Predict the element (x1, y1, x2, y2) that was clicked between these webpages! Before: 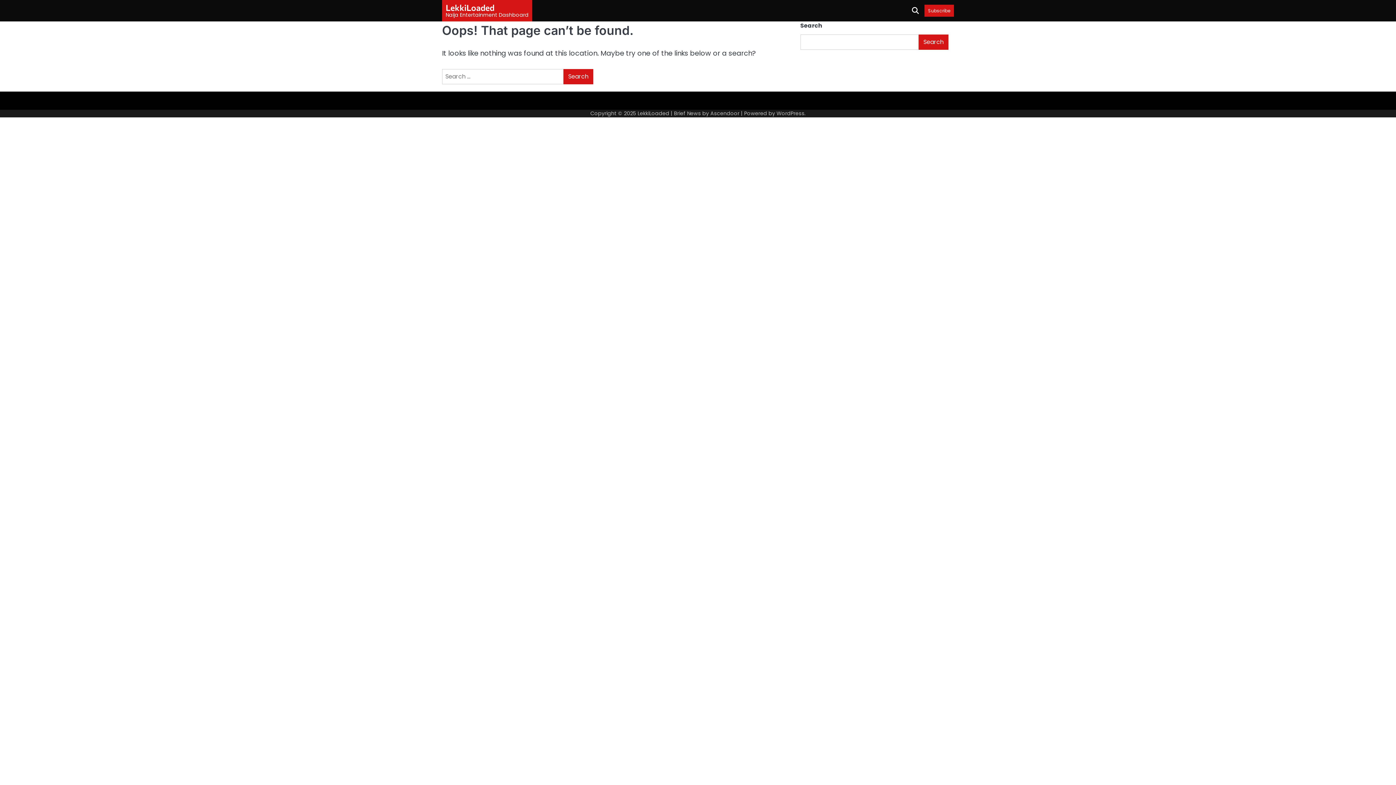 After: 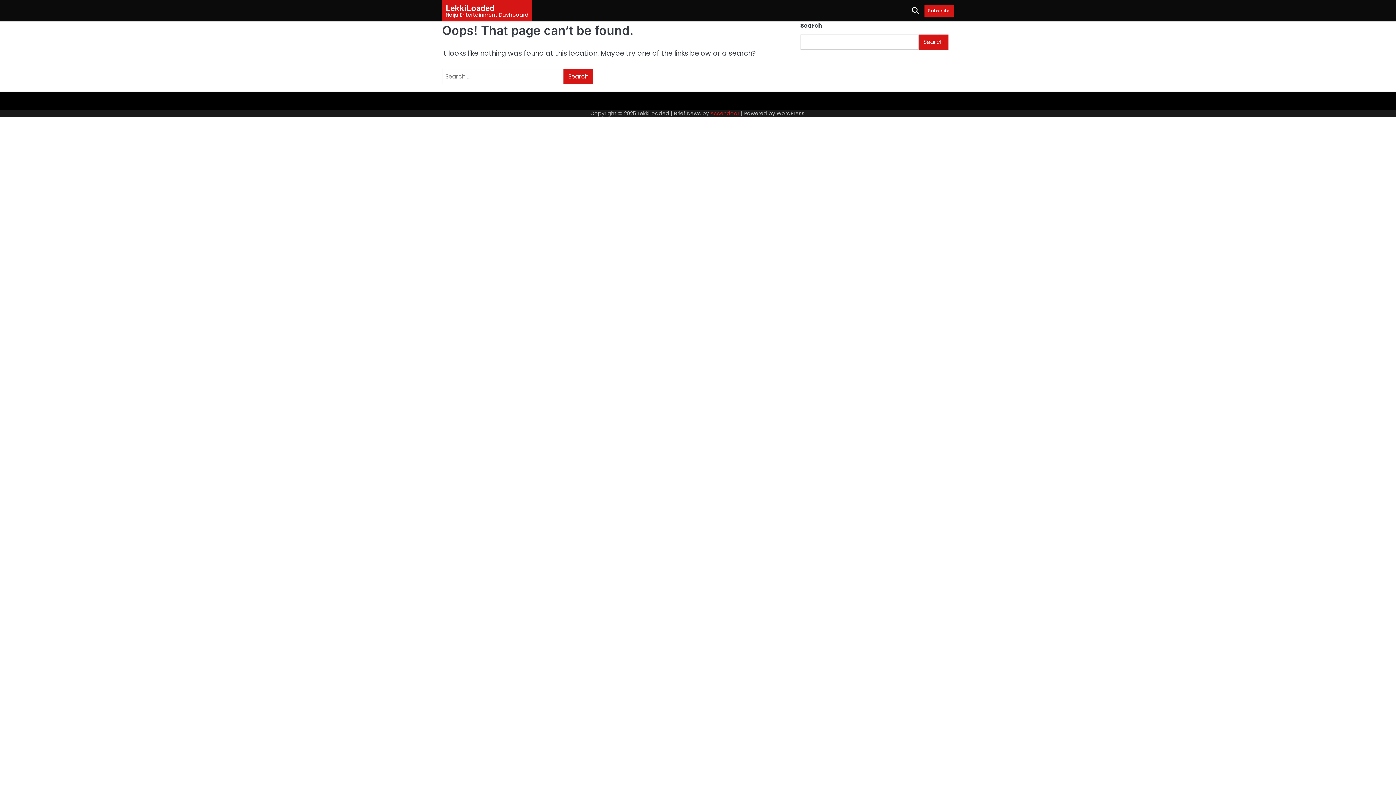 Action: bbox: (710, 109, 739, 116) label: Ascendoor